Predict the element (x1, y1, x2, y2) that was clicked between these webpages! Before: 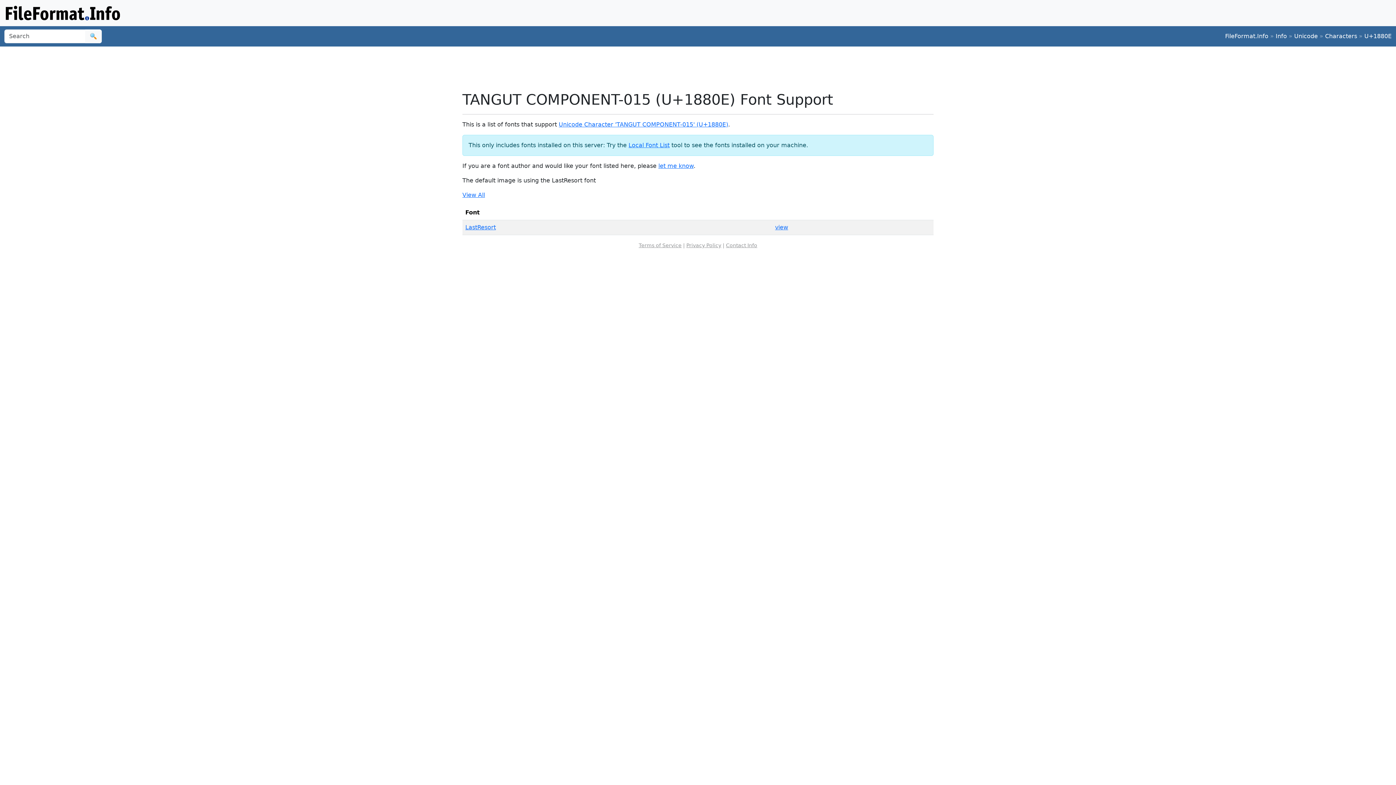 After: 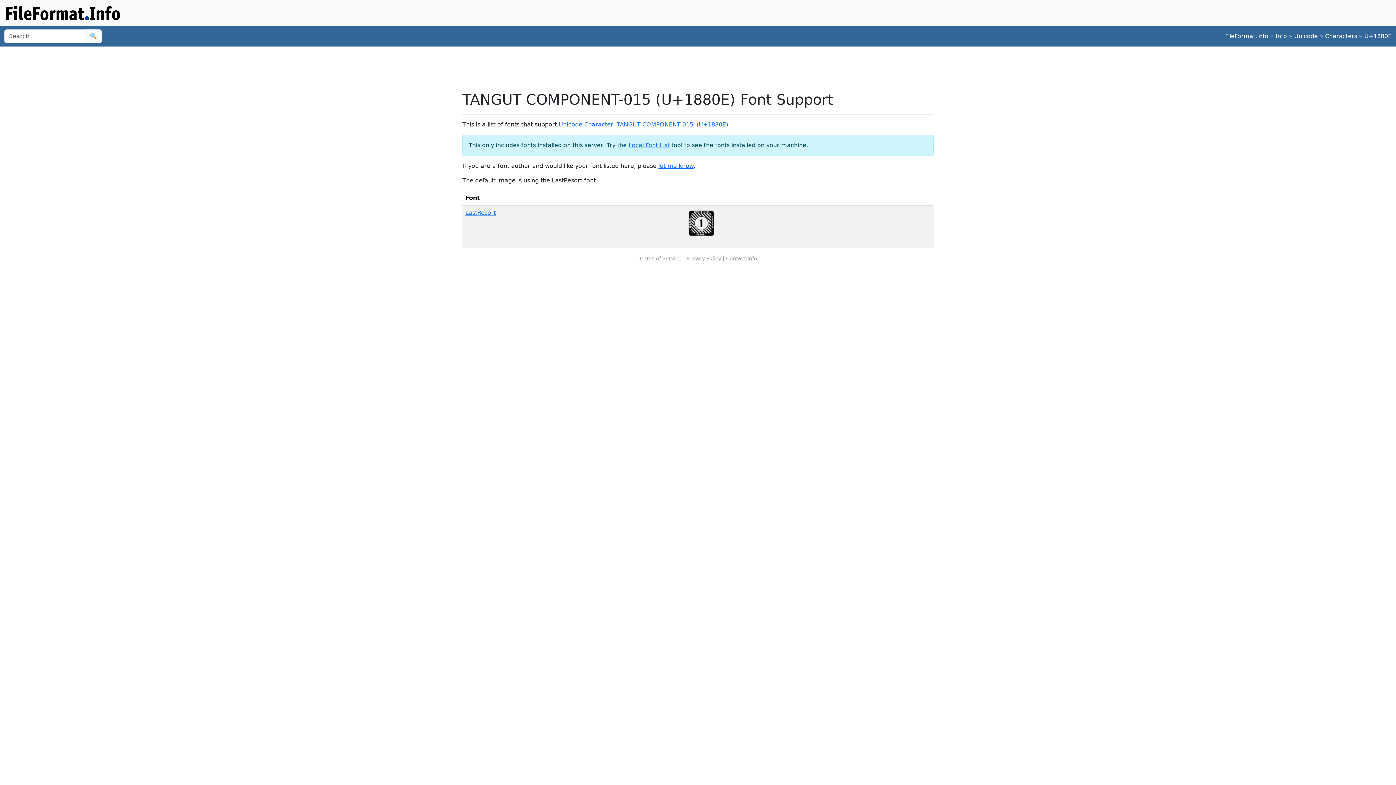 Action: bbox: (462, 191, 485, 198) label: View All